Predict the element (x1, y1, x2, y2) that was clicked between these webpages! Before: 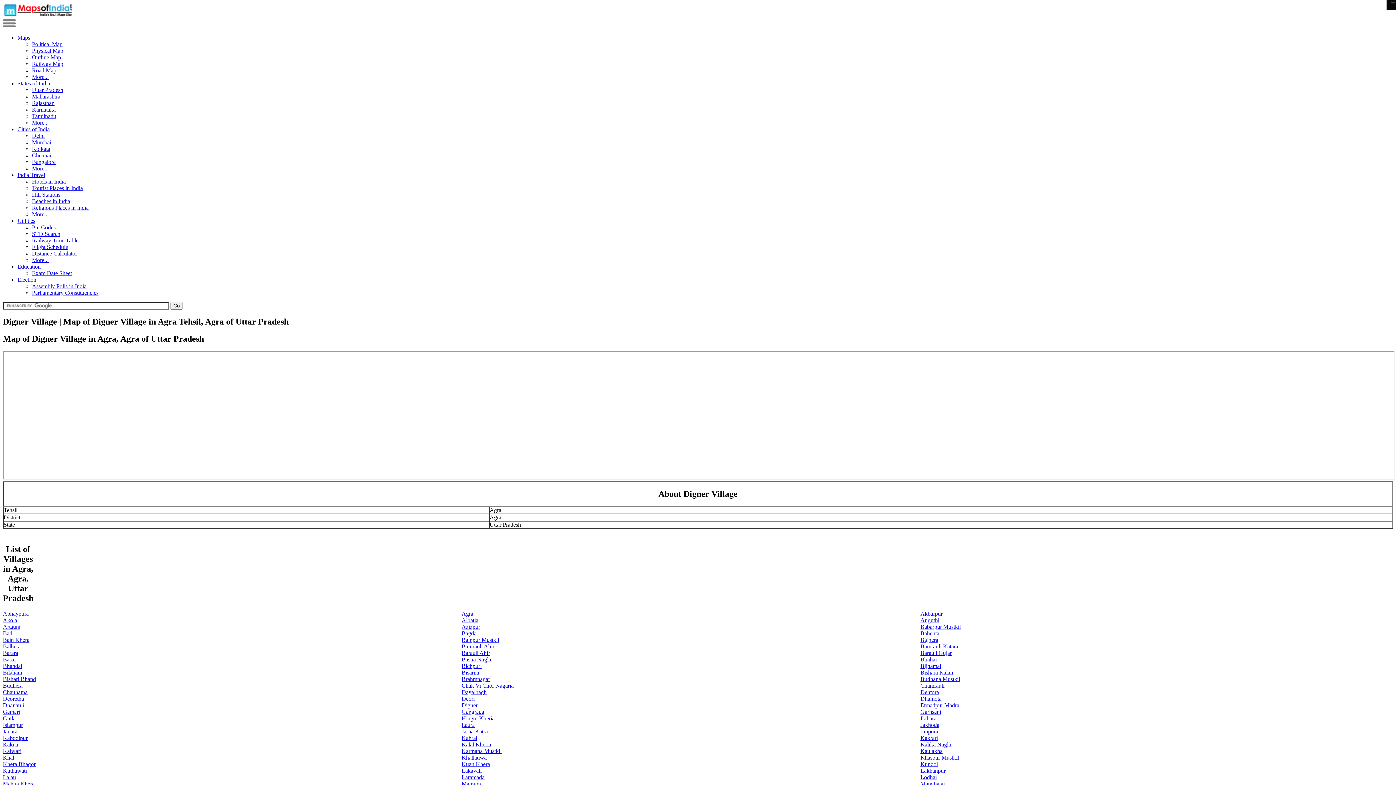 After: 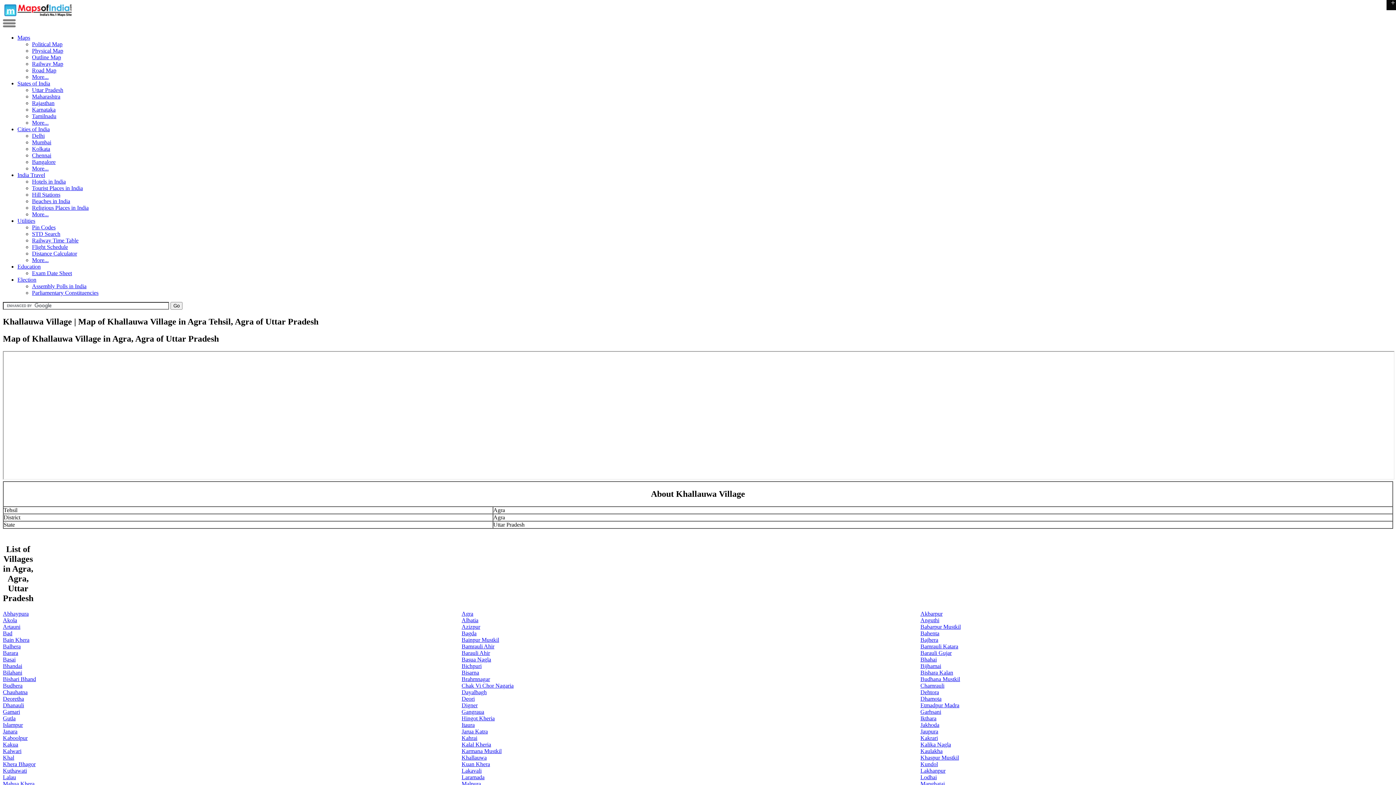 Action: bbox: (461, 754, 486, 760) label: Khallauwa